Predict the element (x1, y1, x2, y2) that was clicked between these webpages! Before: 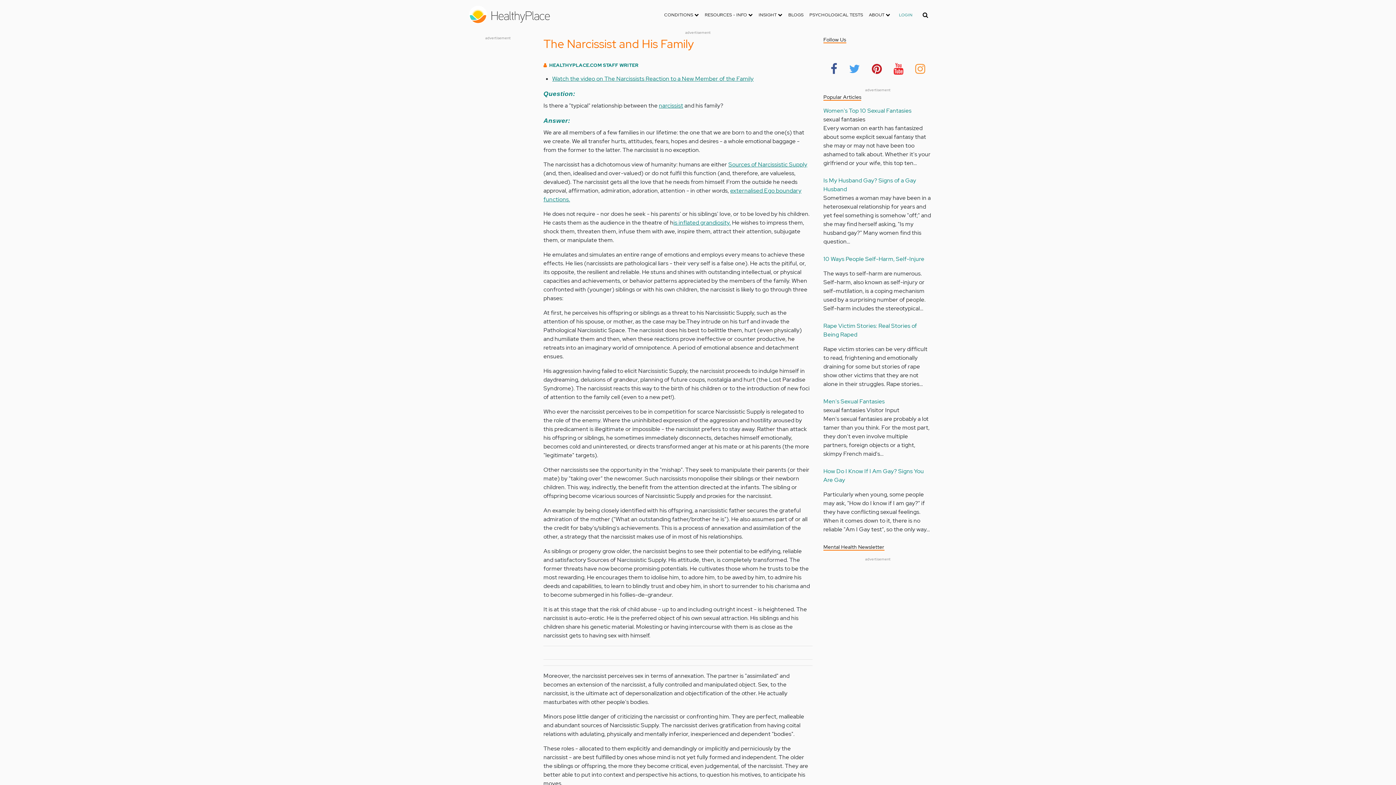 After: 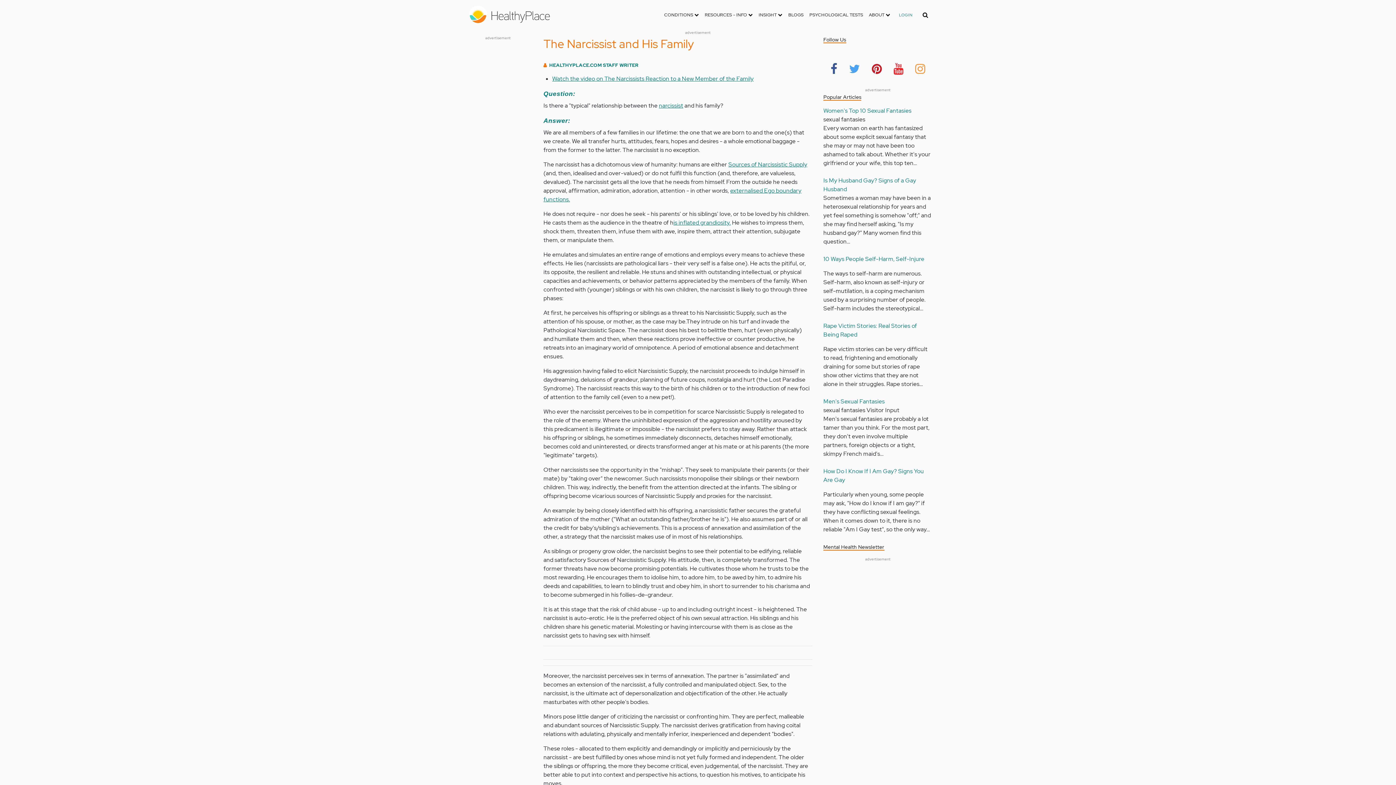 Action: bbox: (847, 57, 862, 78)